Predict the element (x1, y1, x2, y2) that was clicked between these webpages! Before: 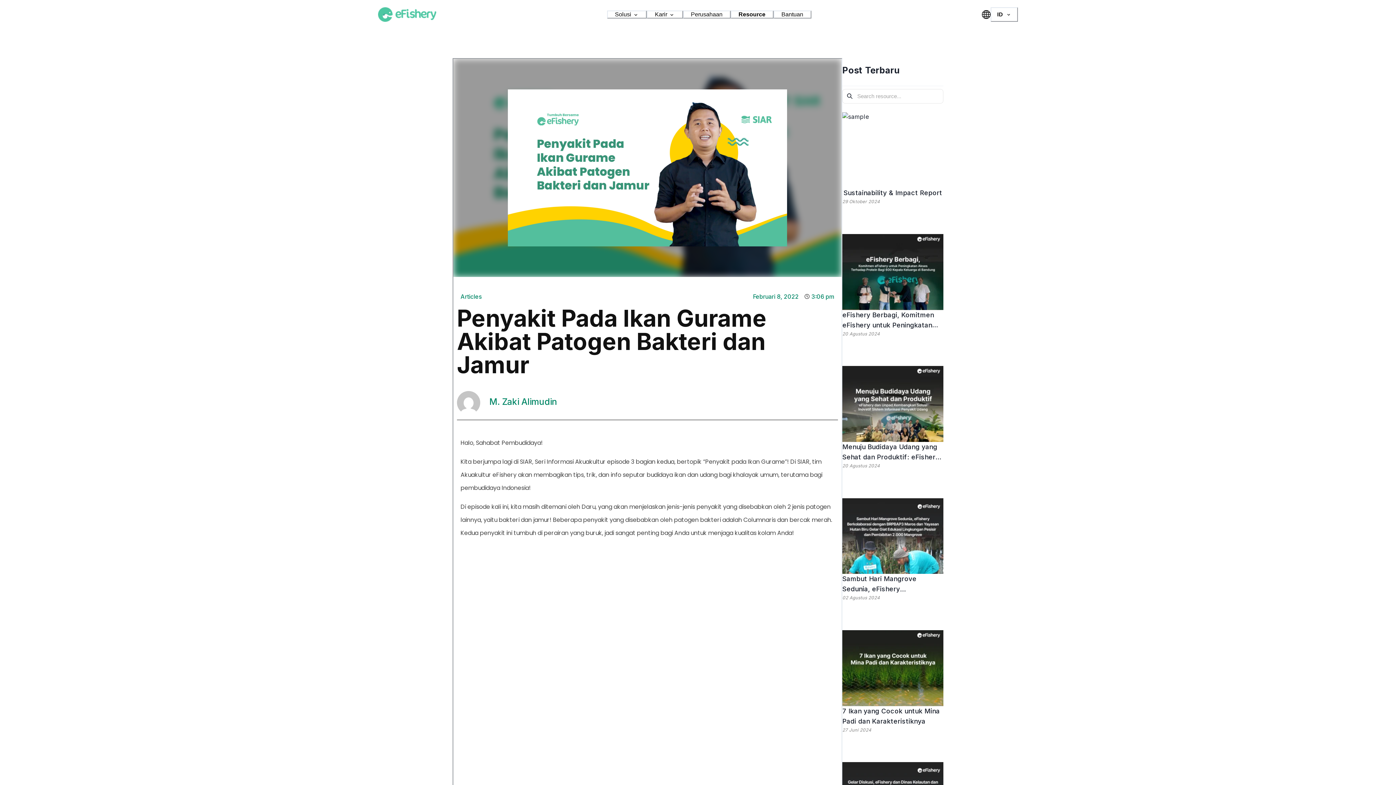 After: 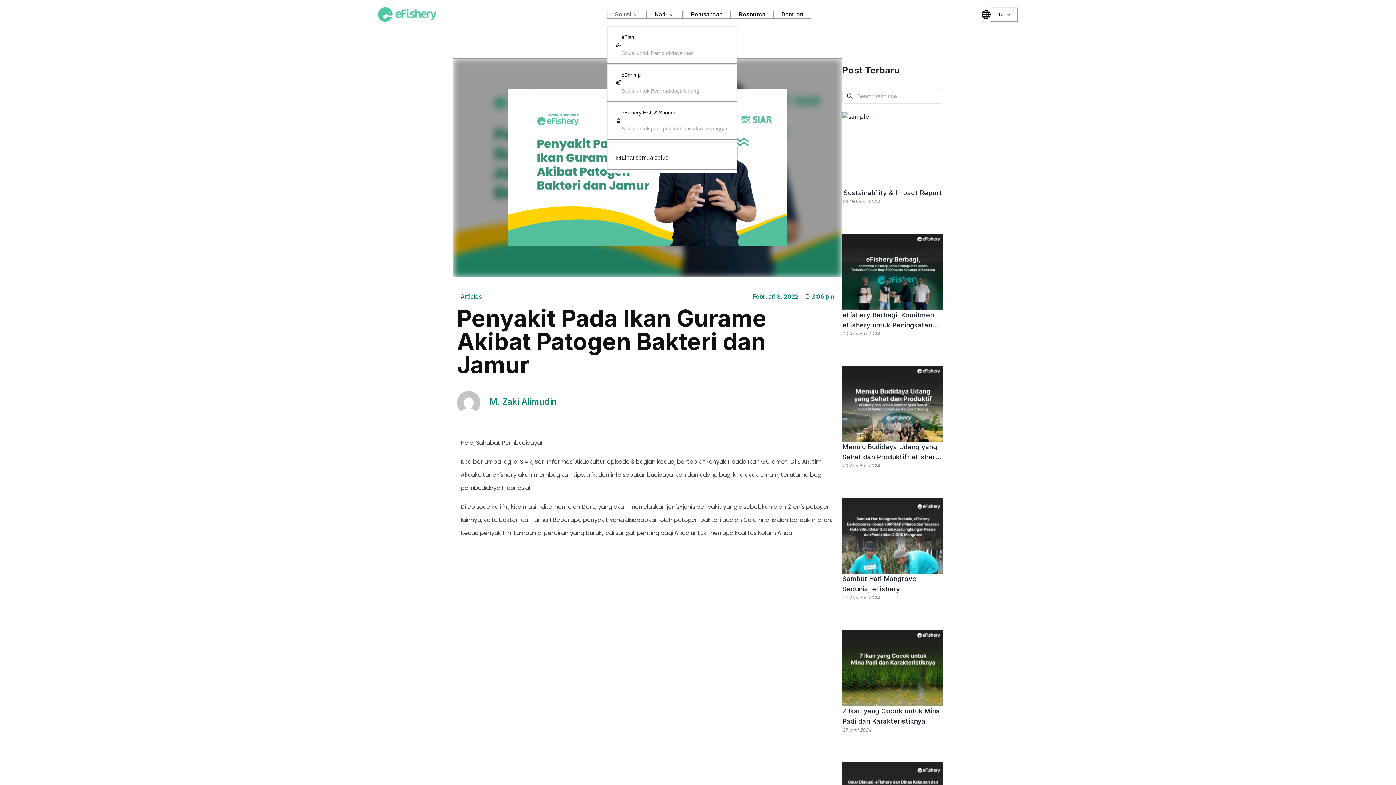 Action: label: Solusi  bbox: (607, 10, 646, 18)